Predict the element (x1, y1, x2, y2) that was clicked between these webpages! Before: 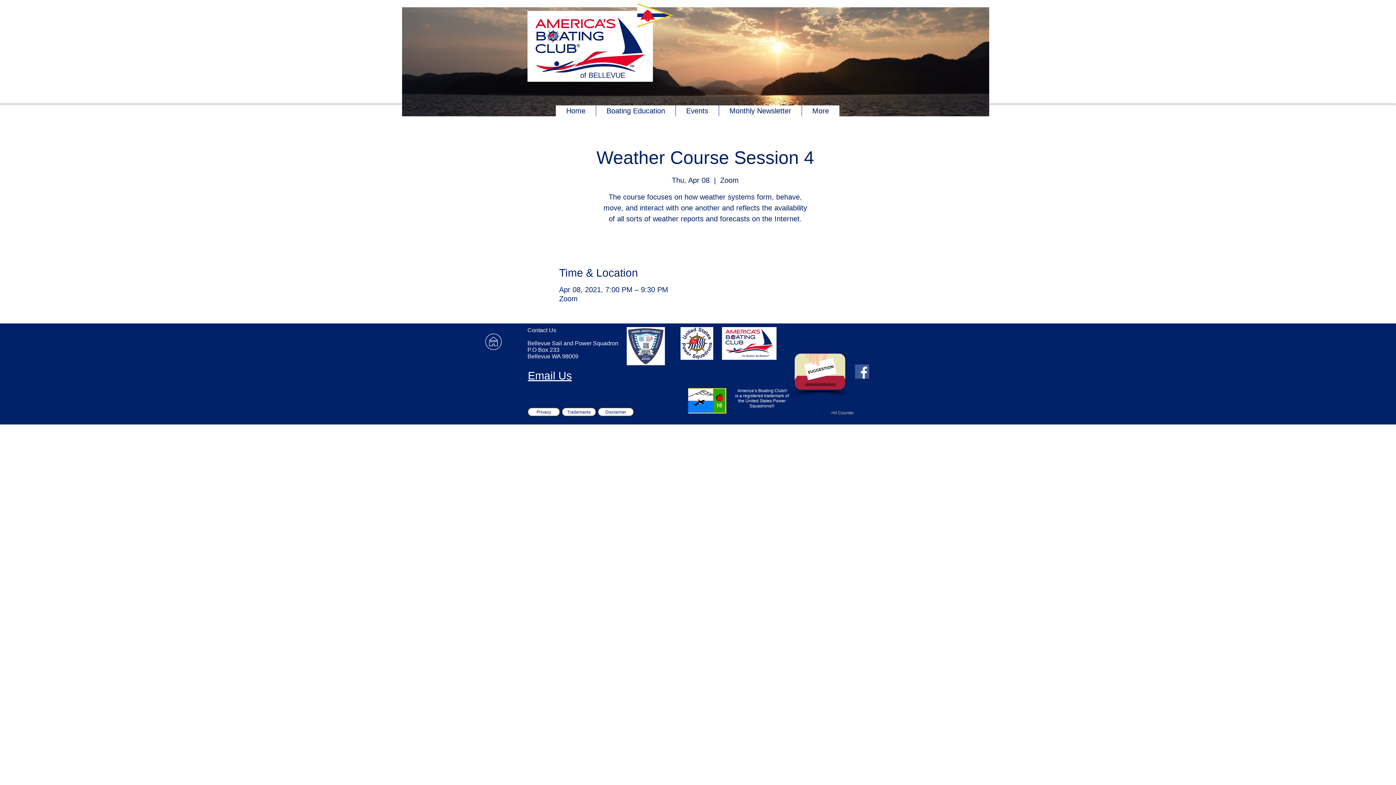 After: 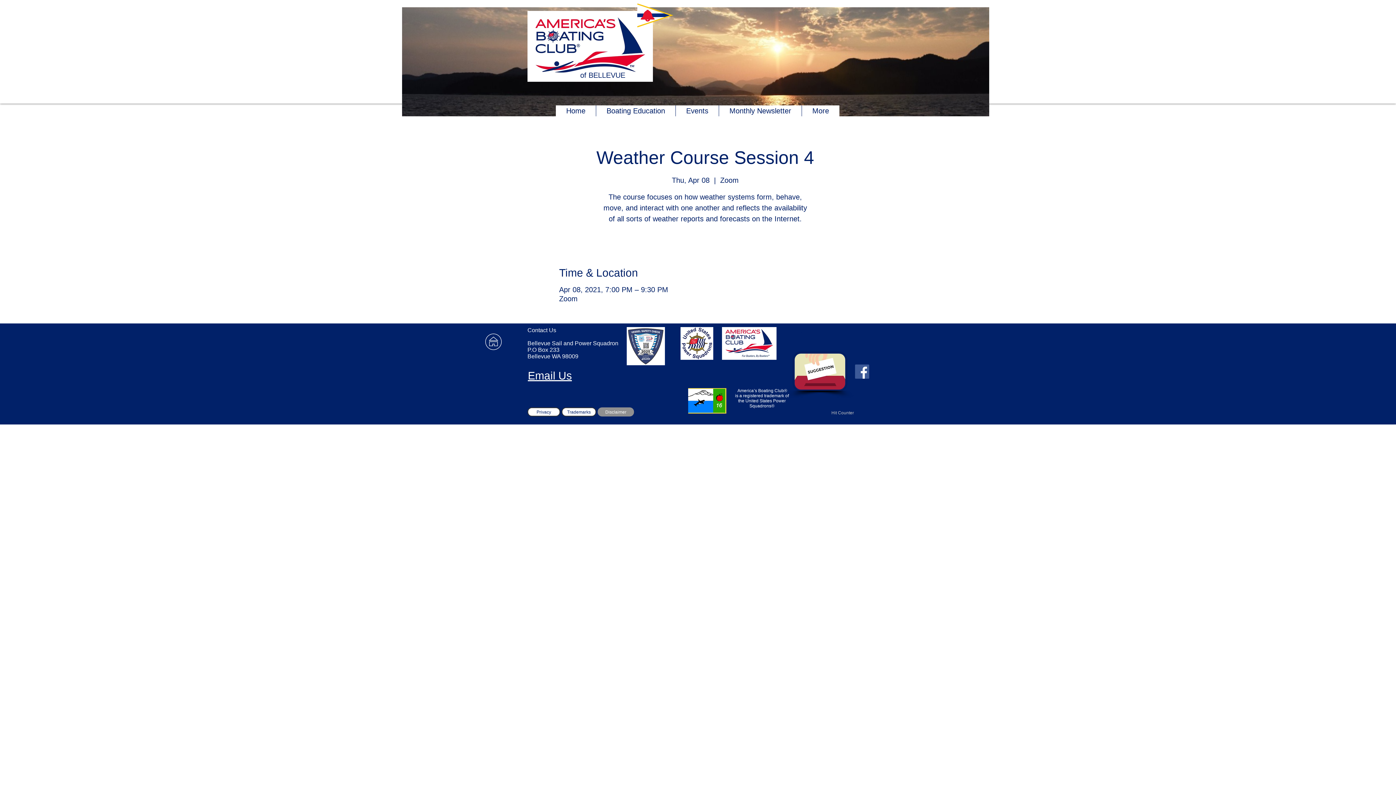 Action: bbox: (597, 407, 634, 416) label: Disclaimer